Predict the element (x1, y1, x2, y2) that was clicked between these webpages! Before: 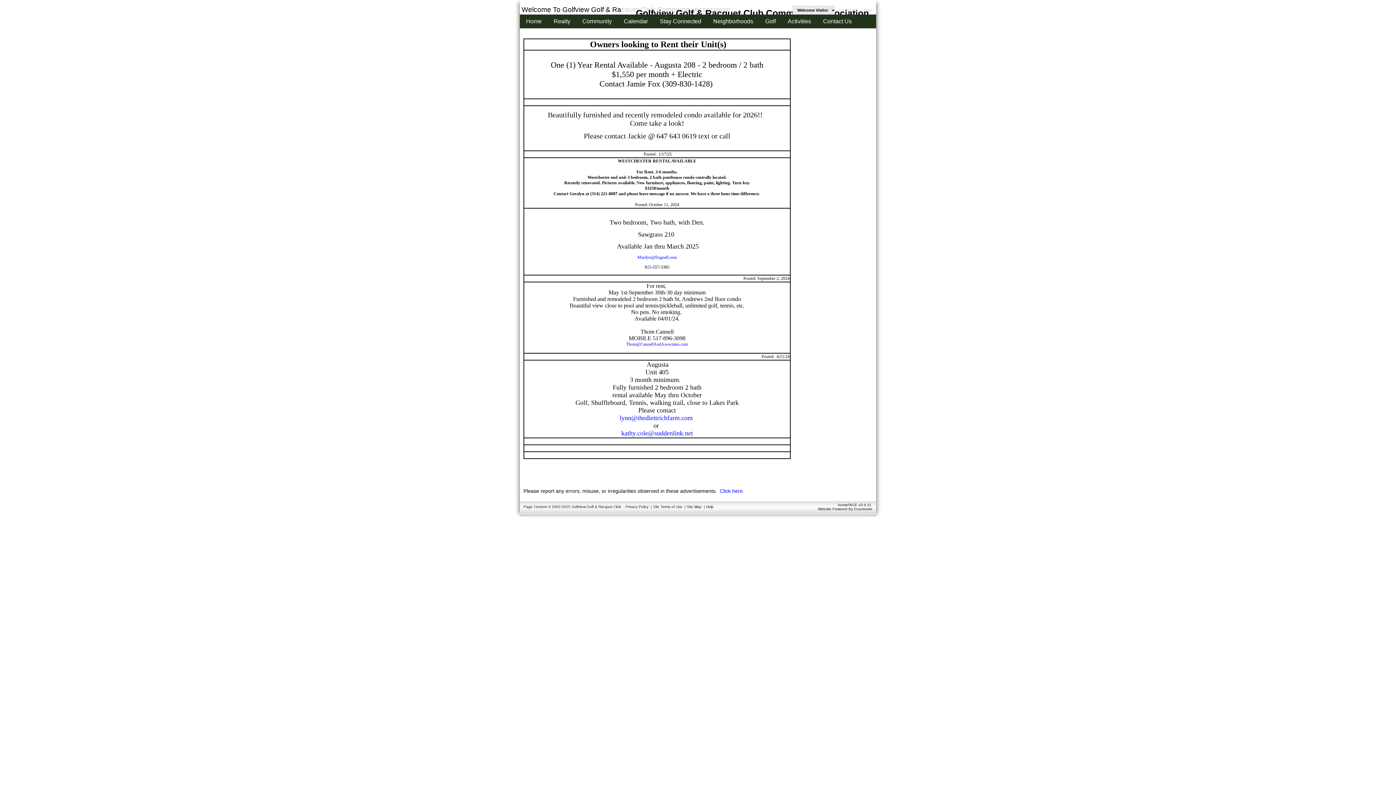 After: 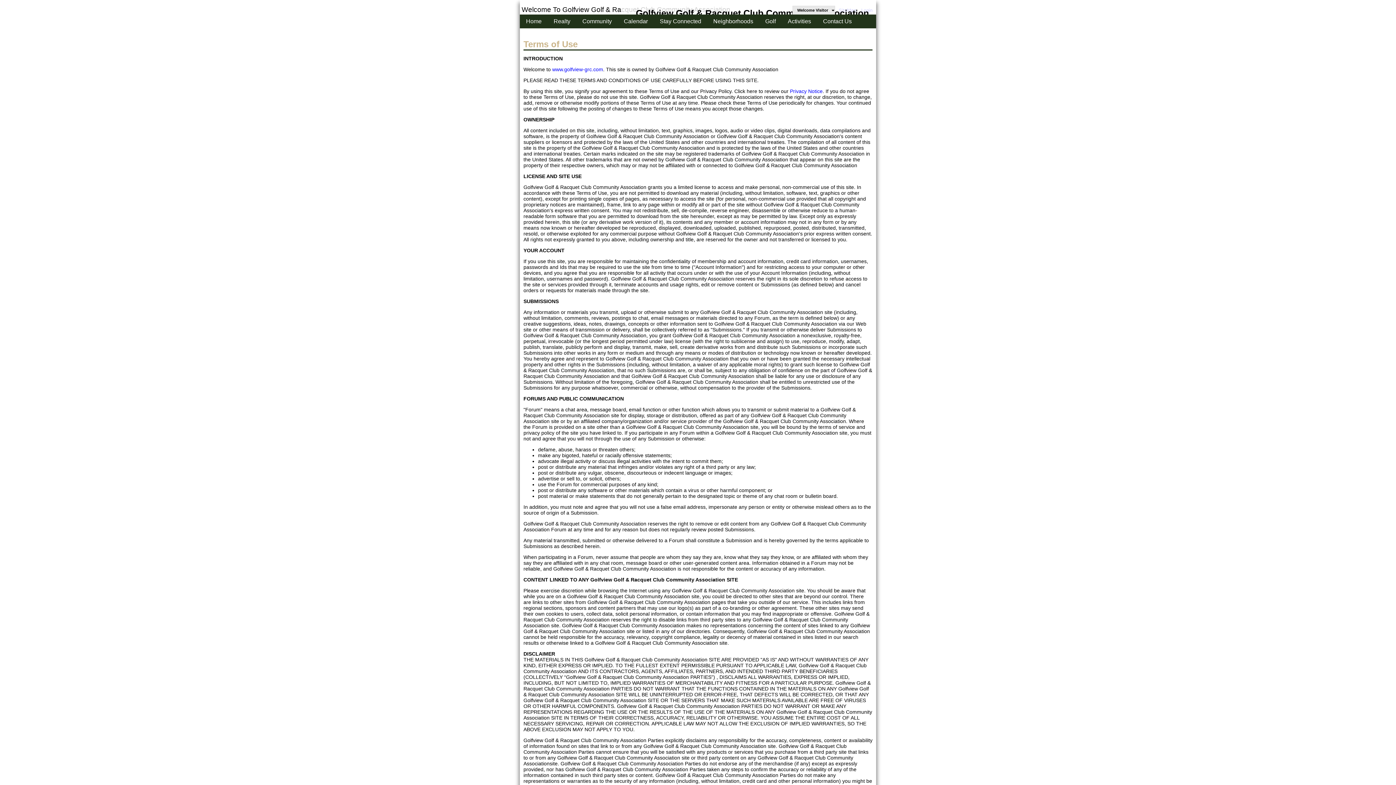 Action: label: Site Terms of Use bbox: (653, 505, 682, 509)